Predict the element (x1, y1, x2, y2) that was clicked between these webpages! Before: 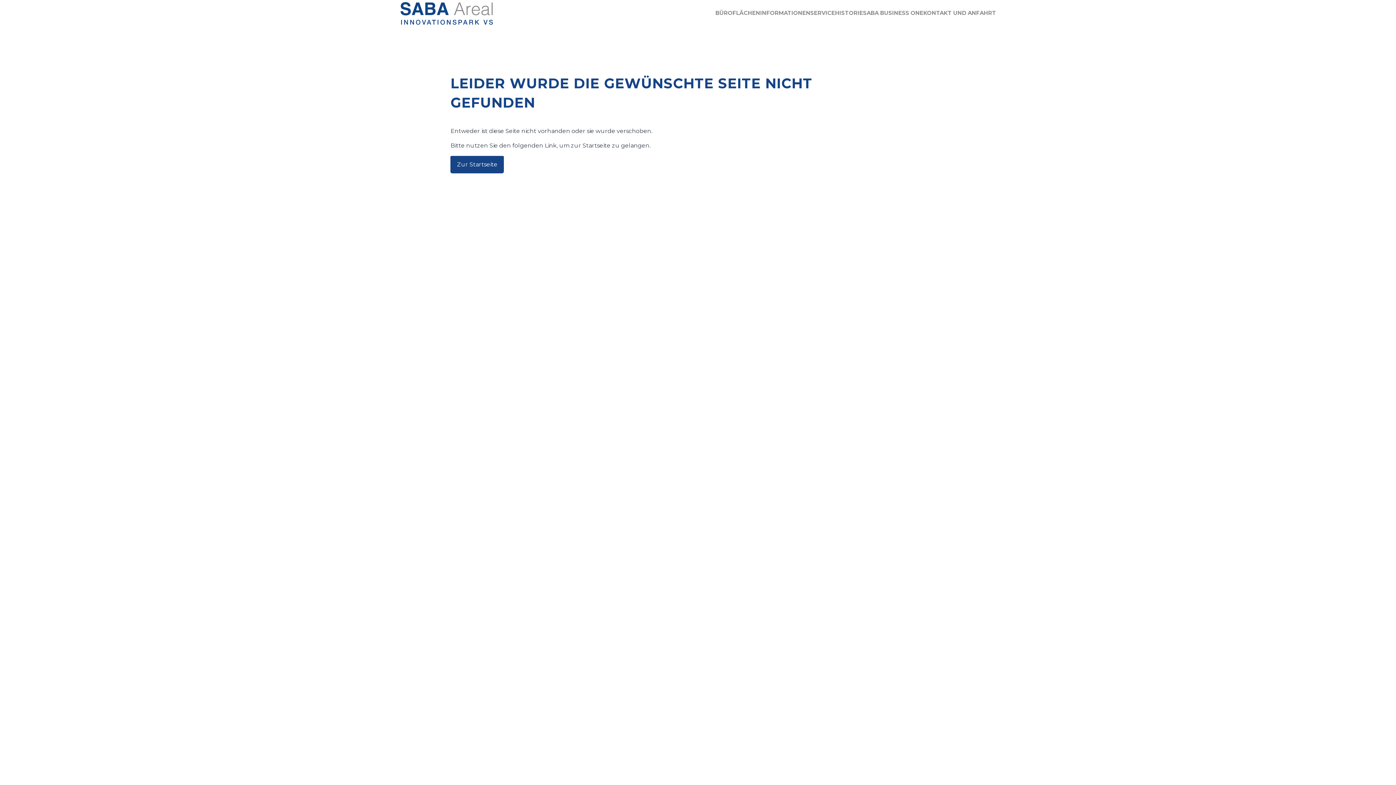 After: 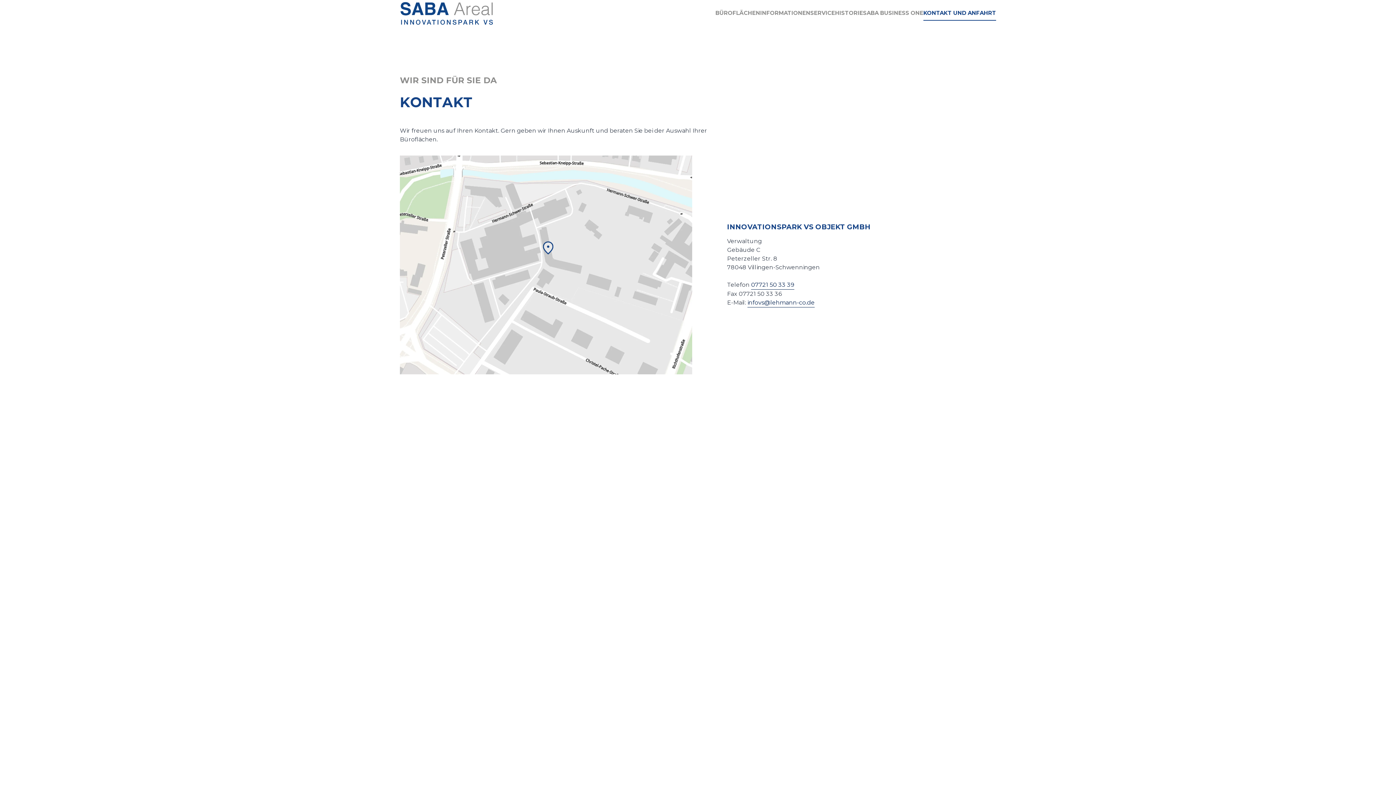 Action: bbox: (923, 9, 996, 20) label: KONTAKT UND ANFAHRT